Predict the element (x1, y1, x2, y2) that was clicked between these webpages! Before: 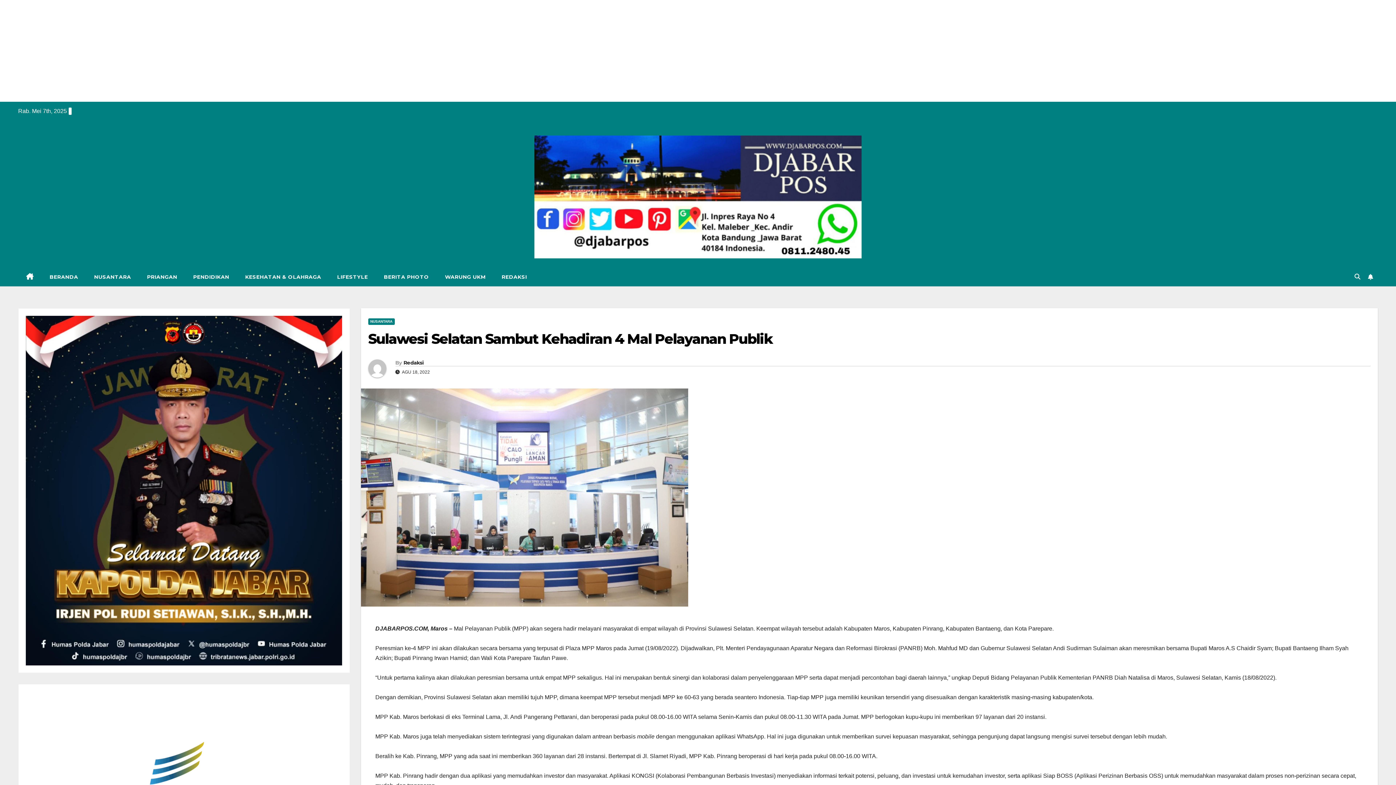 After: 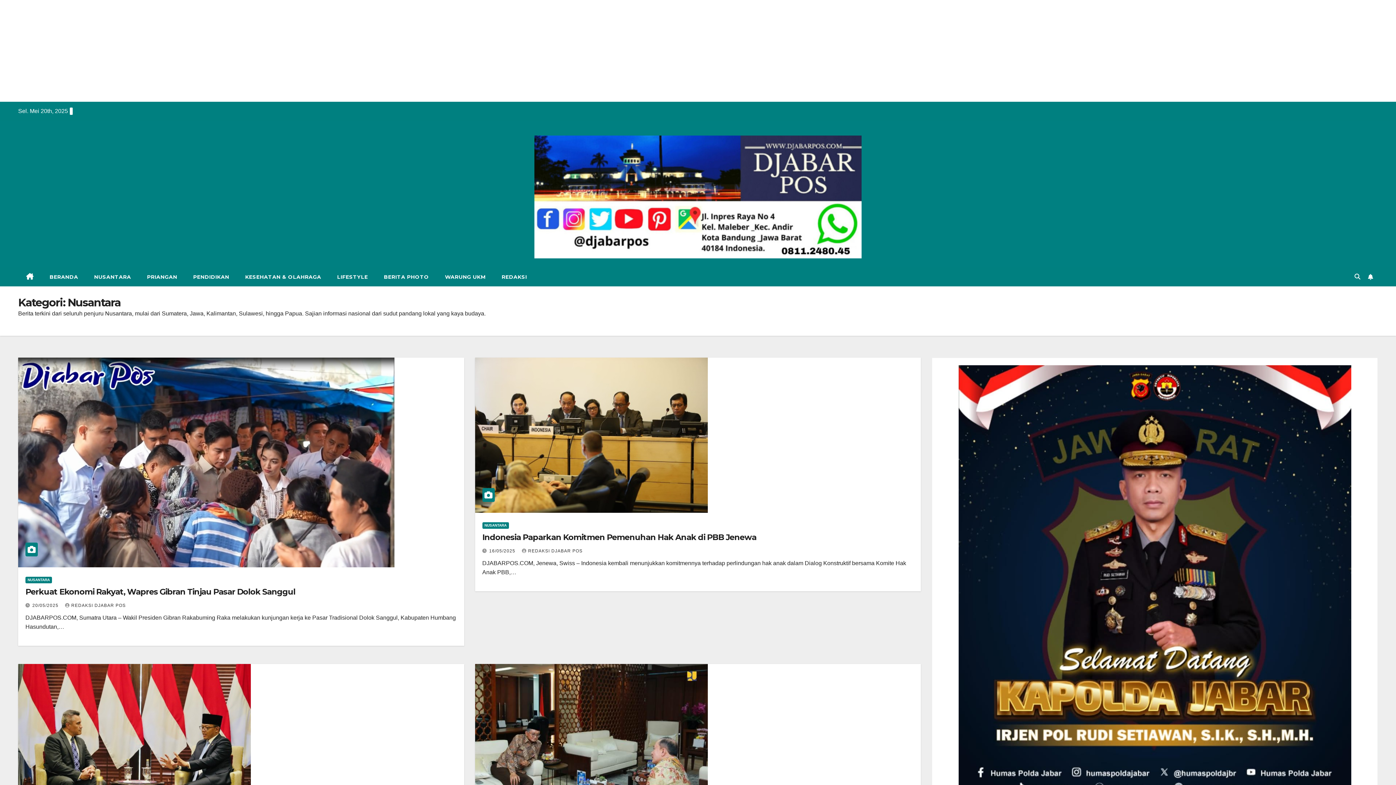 Action: bbox: (368, 318, 394, 325) label: NUSANTARA